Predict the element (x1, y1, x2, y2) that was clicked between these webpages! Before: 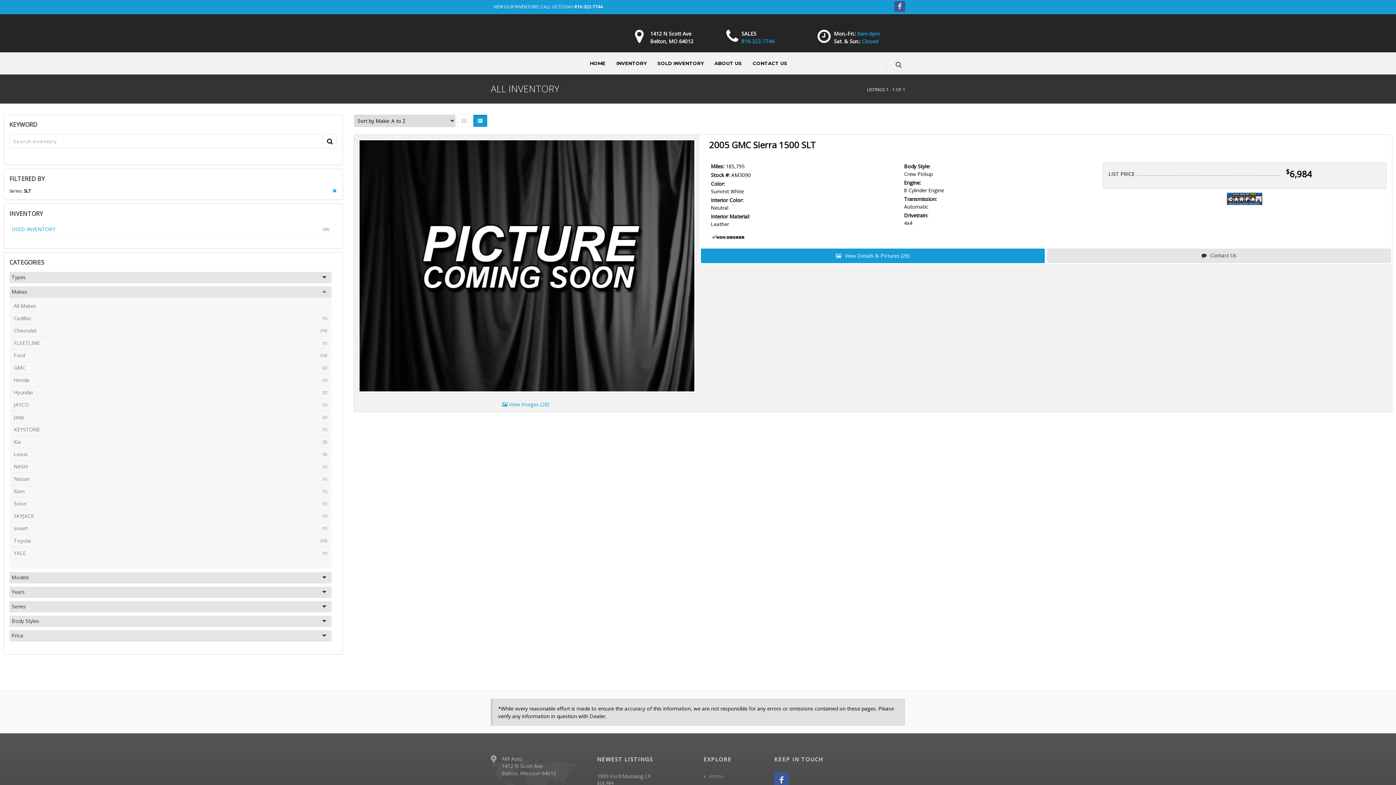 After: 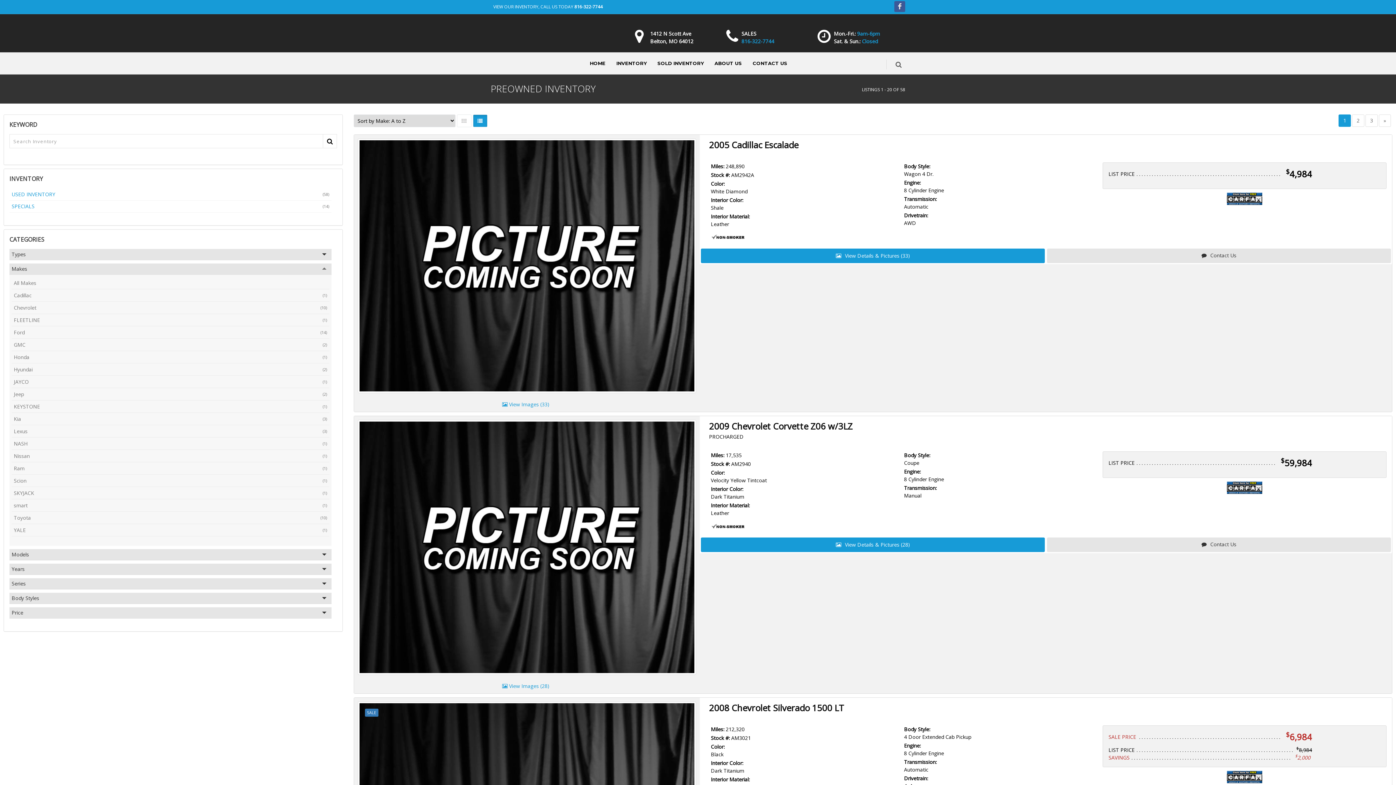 Action: label: (58)
USED INVENTORY bbox: (9, 223, 331, 235)